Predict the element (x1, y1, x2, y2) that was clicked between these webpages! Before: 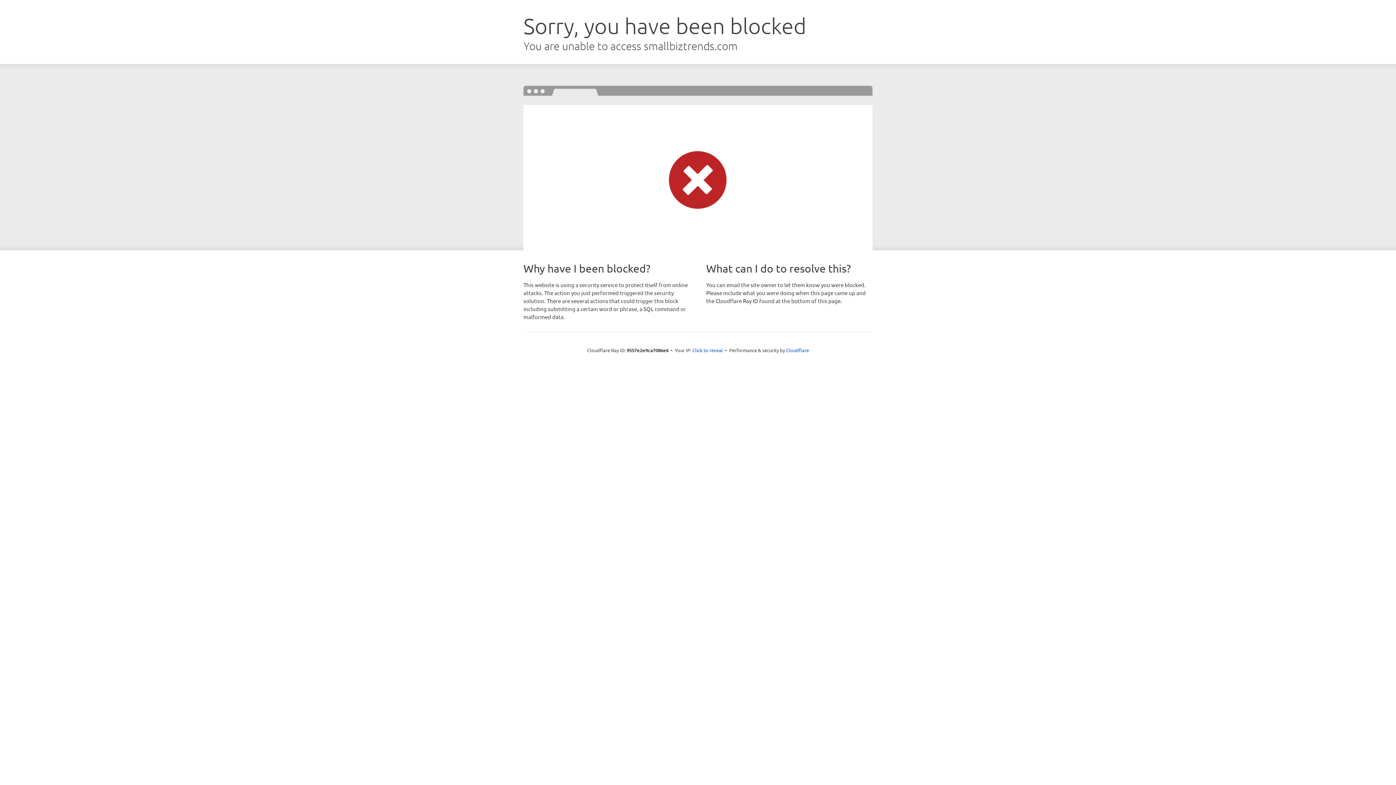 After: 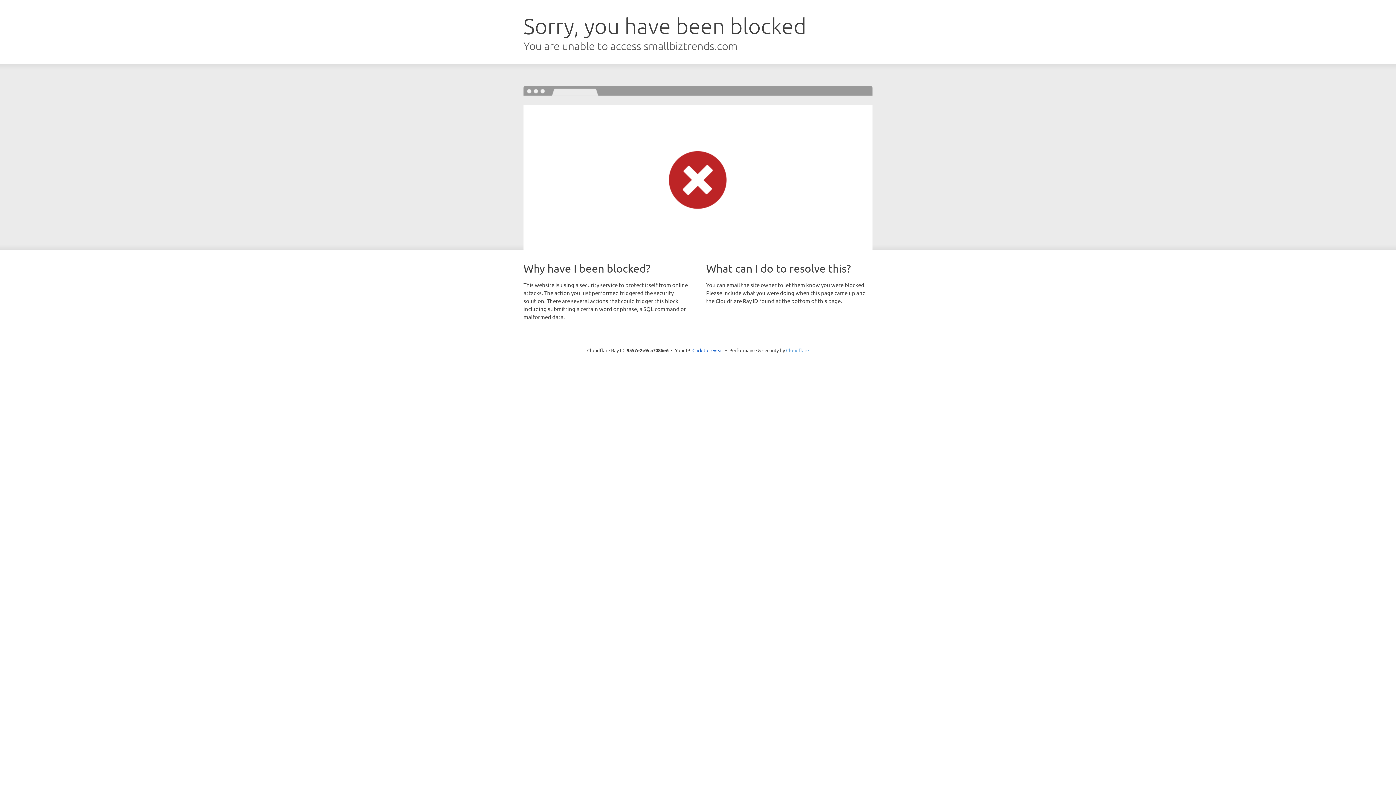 Action: bbox: (786, 347, 809, 353) label: Cloudflare